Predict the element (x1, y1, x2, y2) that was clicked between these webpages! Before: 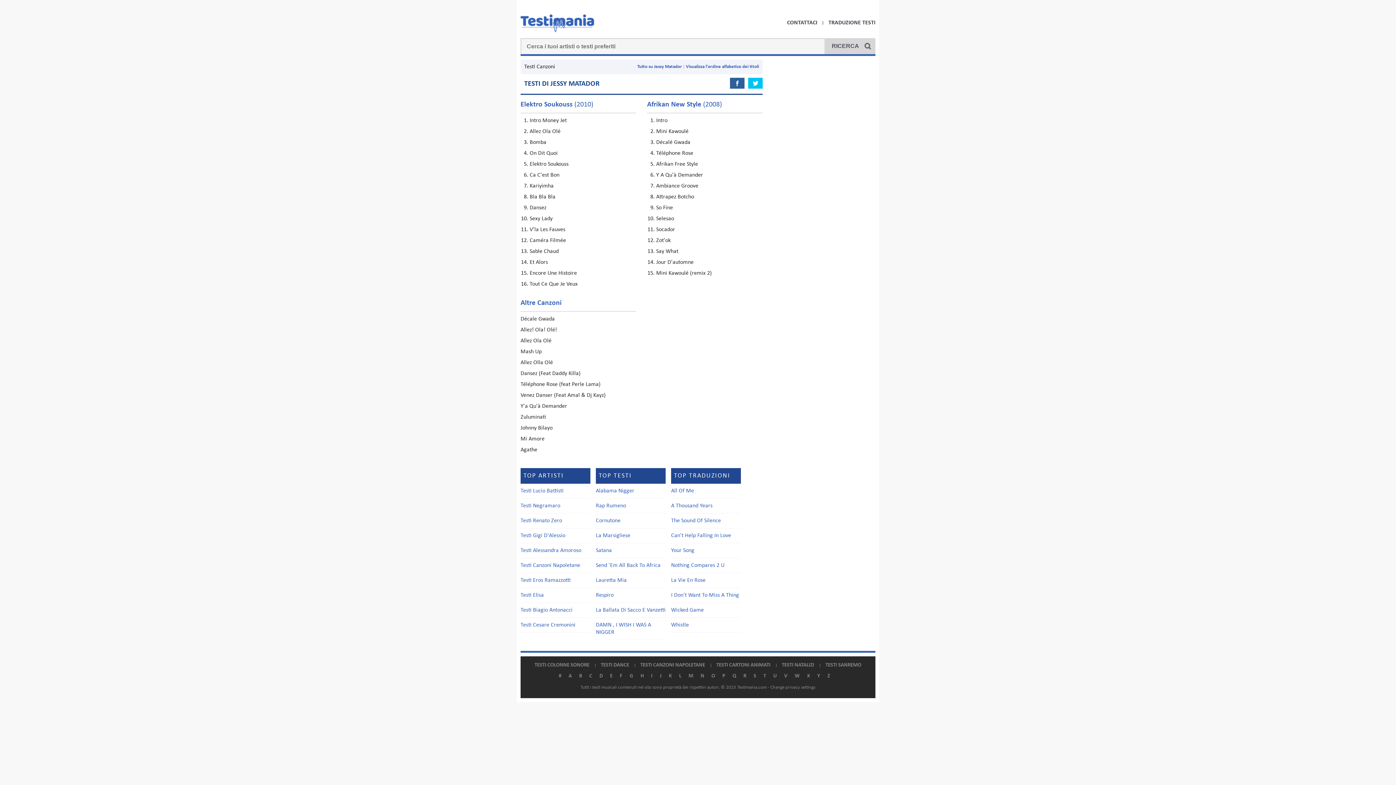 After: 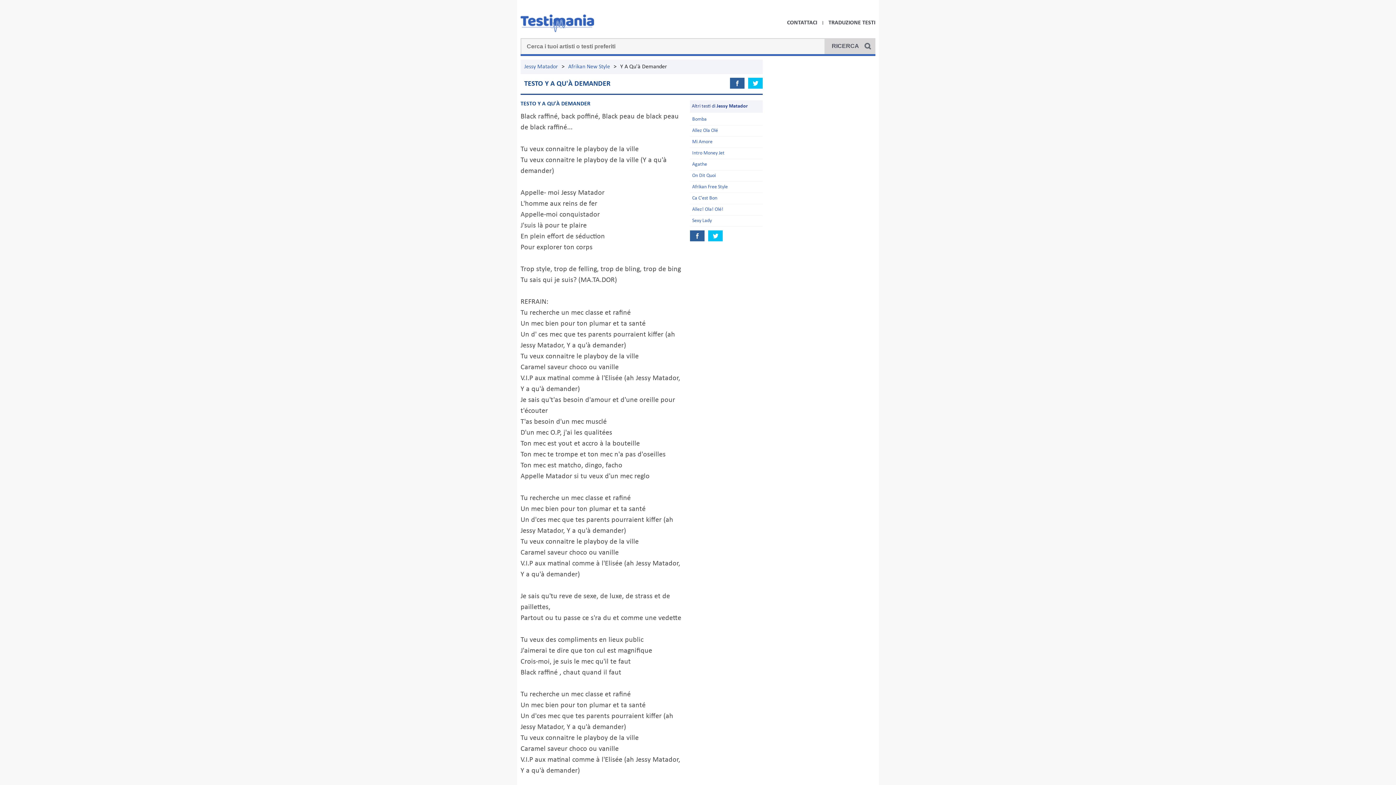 Action: bbox: (656, 172, 703, 178) label: Y A Qu'à Demander